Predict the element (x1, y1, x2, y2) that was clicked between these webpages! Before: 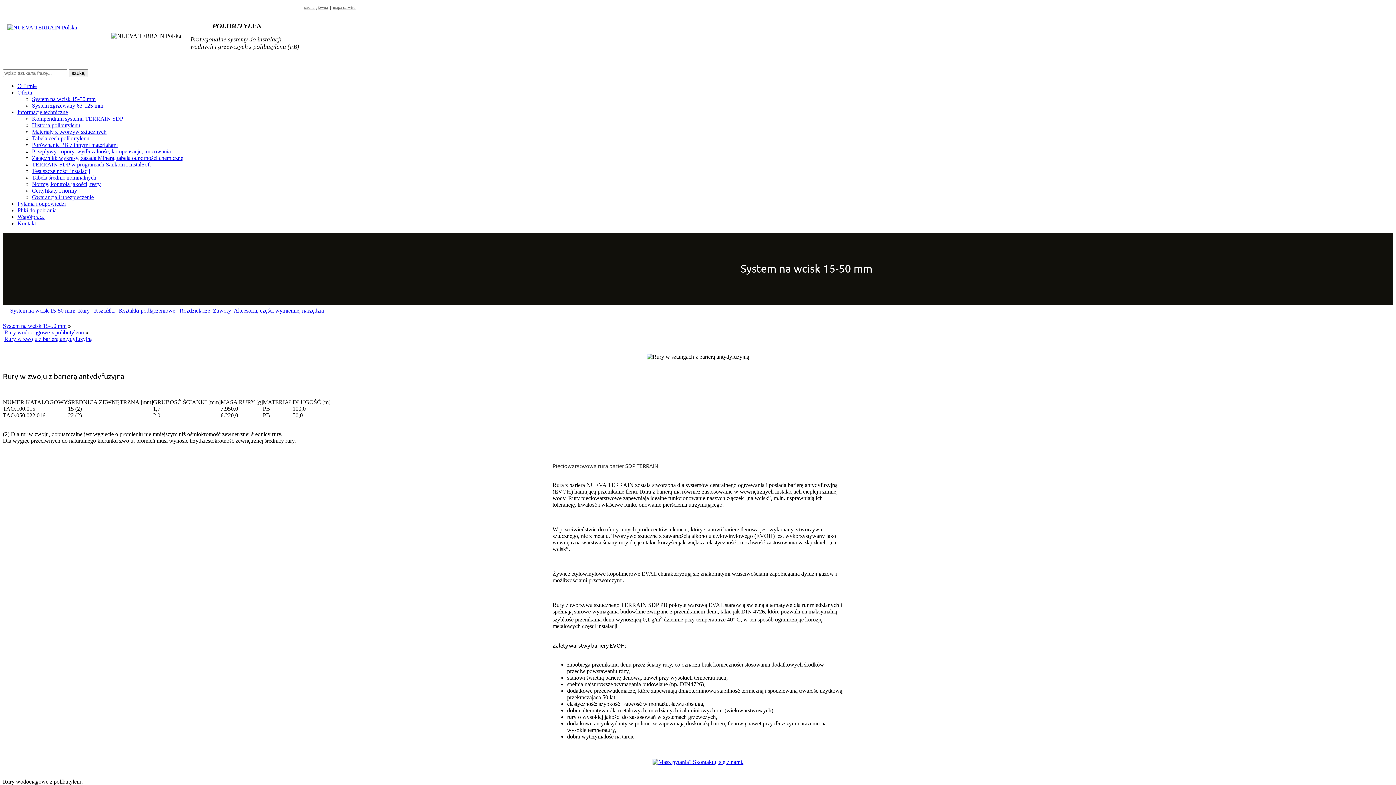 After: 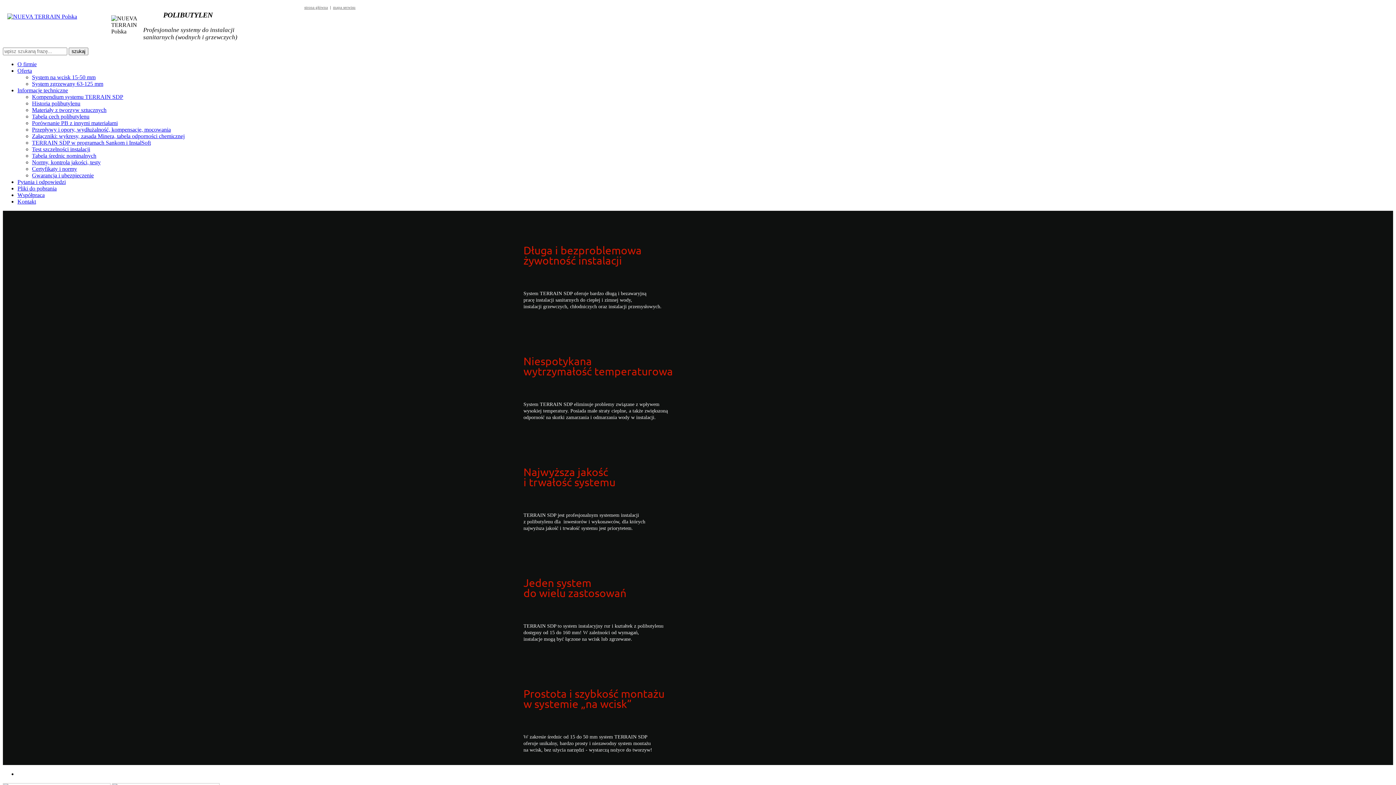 Action: bbox: (3, 24, 110, 48)